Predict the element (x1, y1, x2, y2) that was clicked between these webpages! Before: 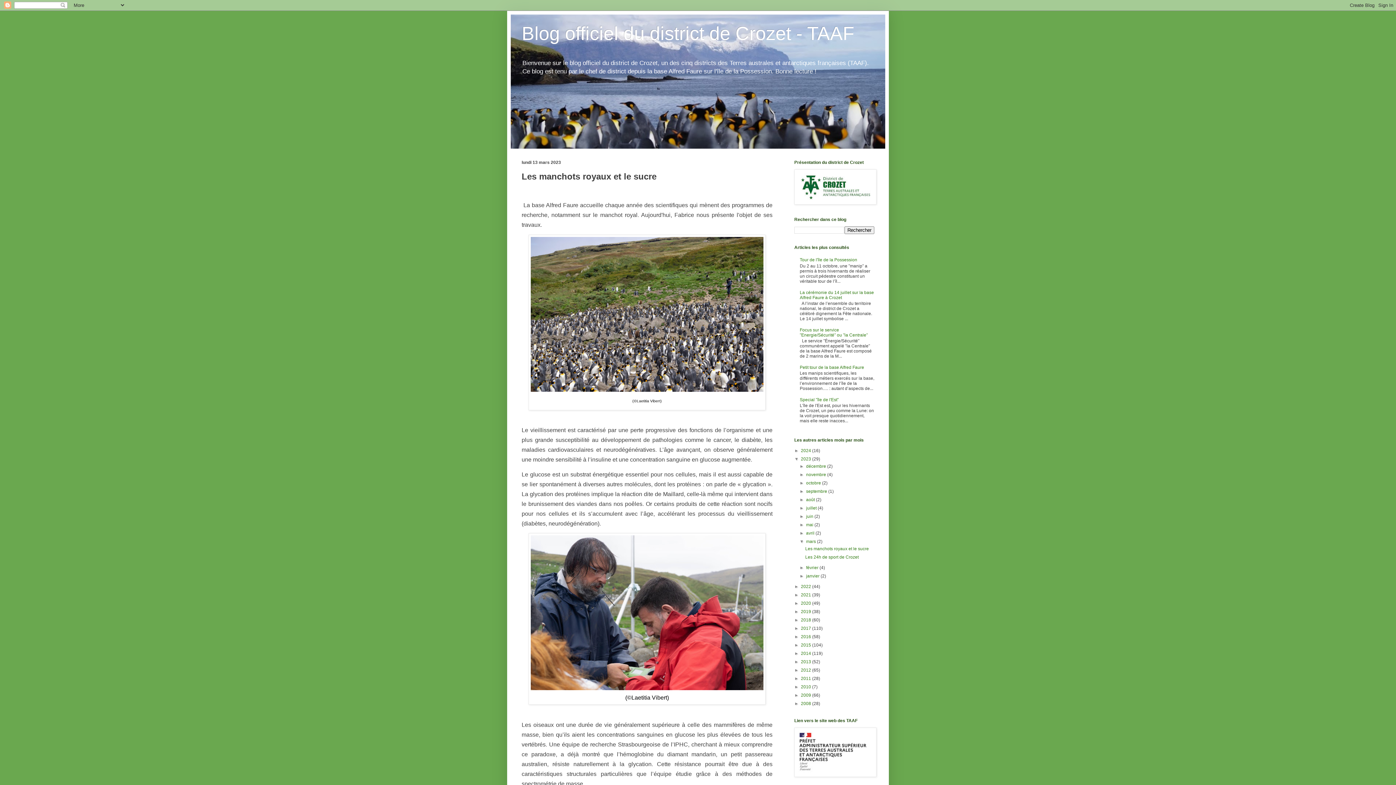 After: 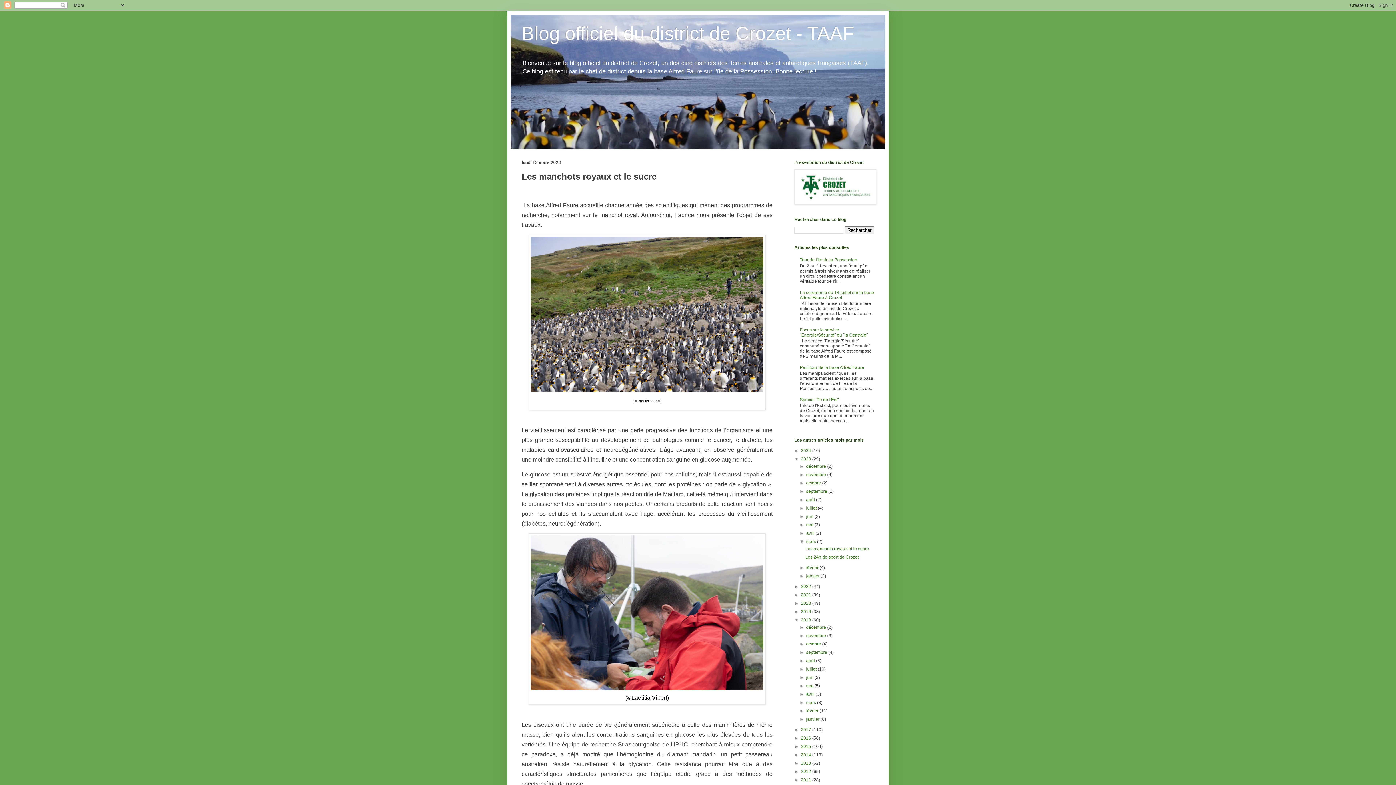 Action: bbox: (794, 617, 801, 622) label: ►  